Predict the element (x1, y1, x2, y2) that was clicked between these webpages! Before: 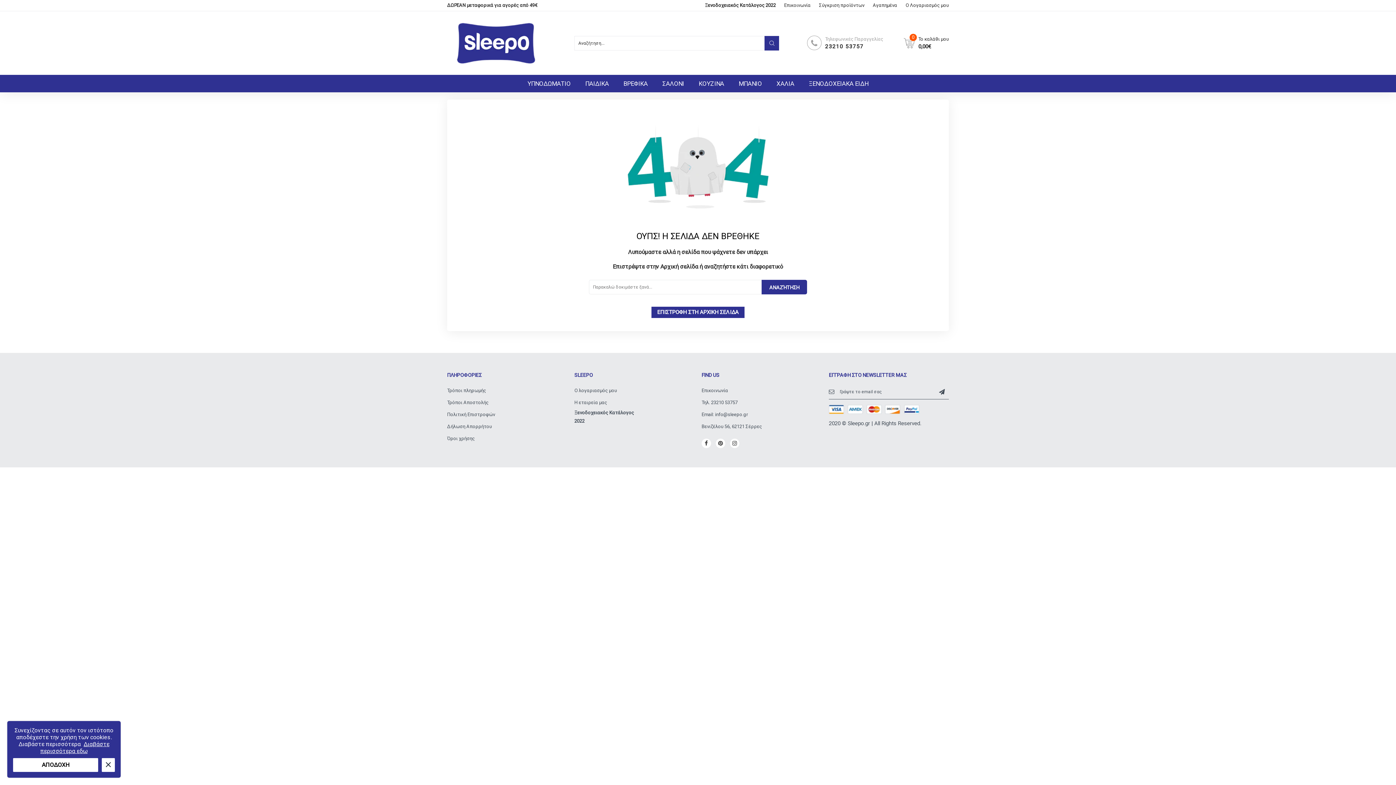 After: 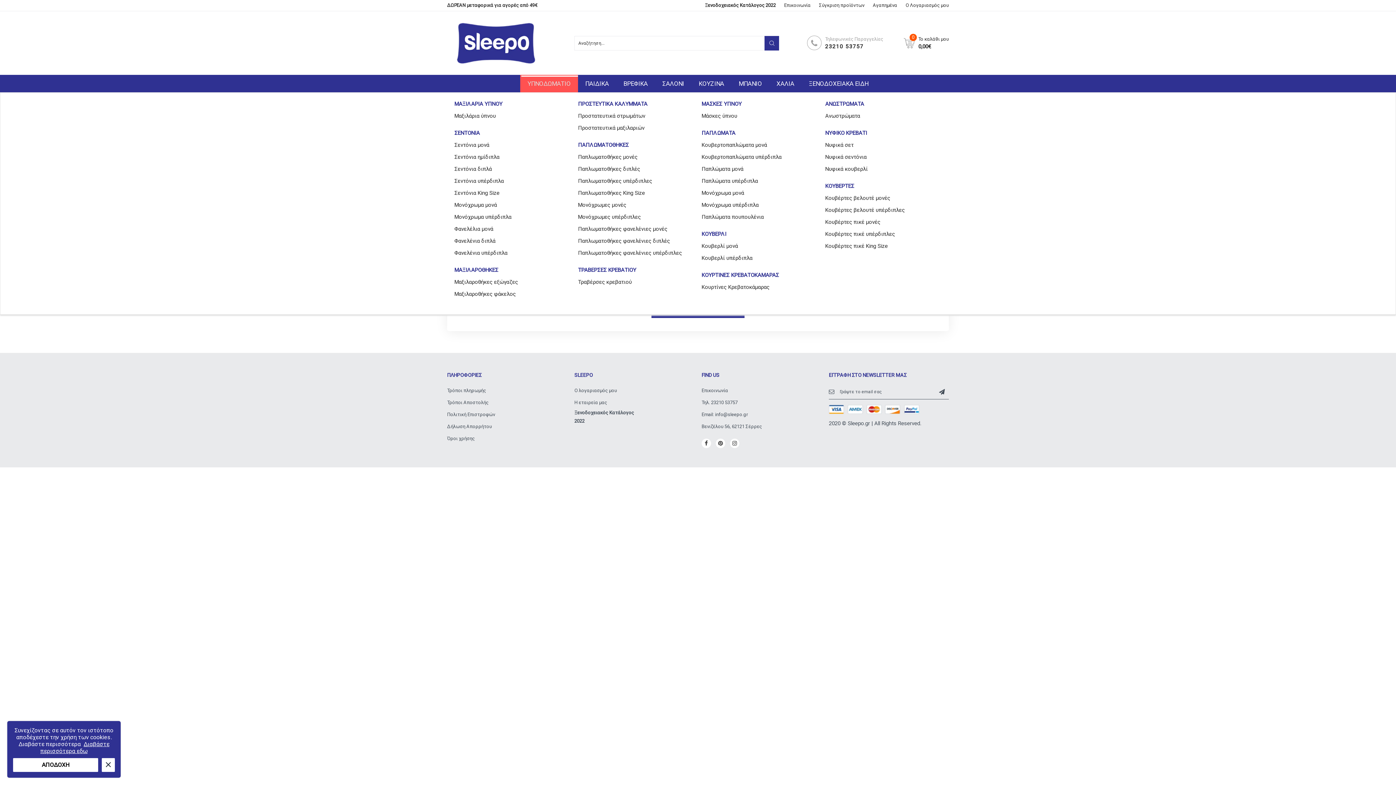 Action: bbox: (520, 74, 578, 92) label: ΥΠΝΟΔΩΜΑΤΙΟ